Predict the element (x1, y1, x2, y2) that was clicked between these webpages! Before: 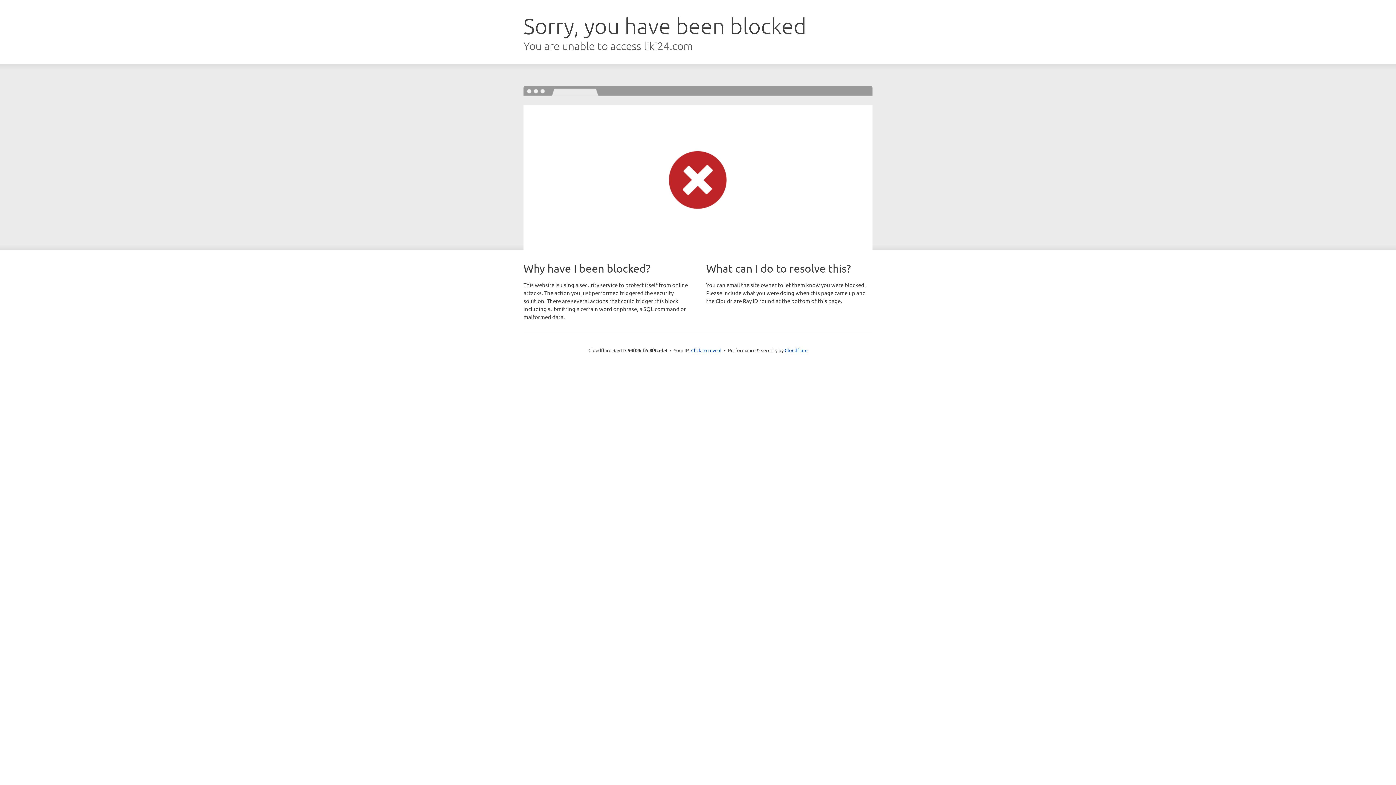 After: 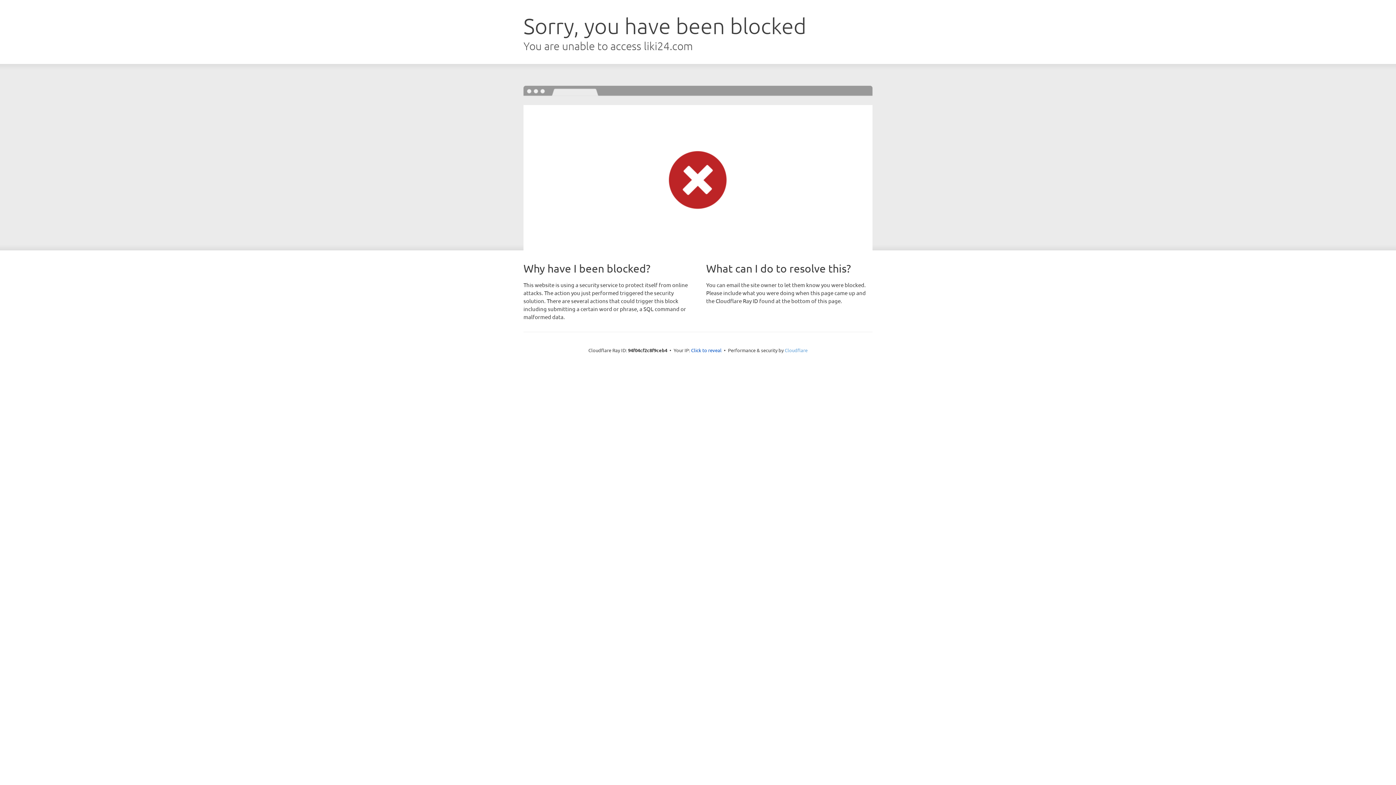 Action: label: Cloudflare bbox: (784, 347, 807, 353)